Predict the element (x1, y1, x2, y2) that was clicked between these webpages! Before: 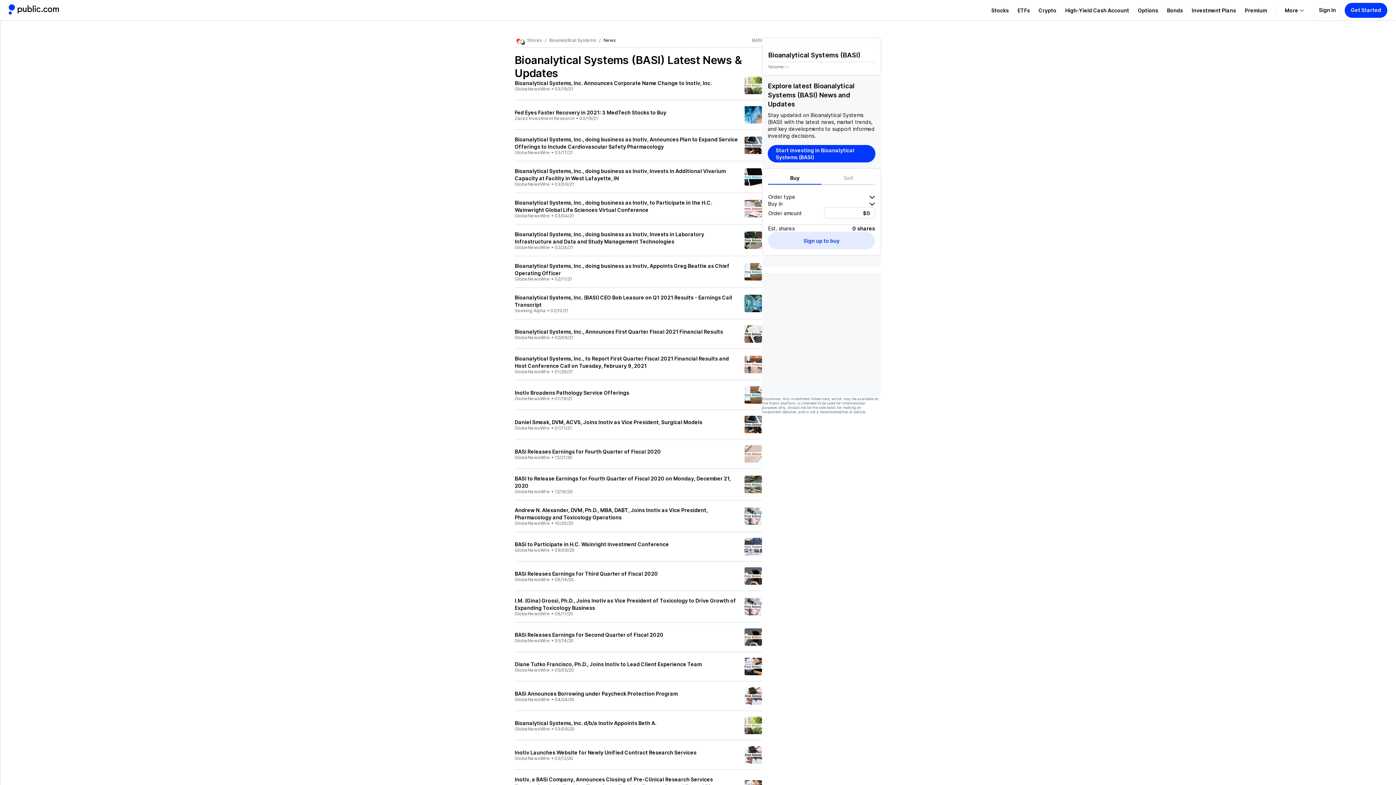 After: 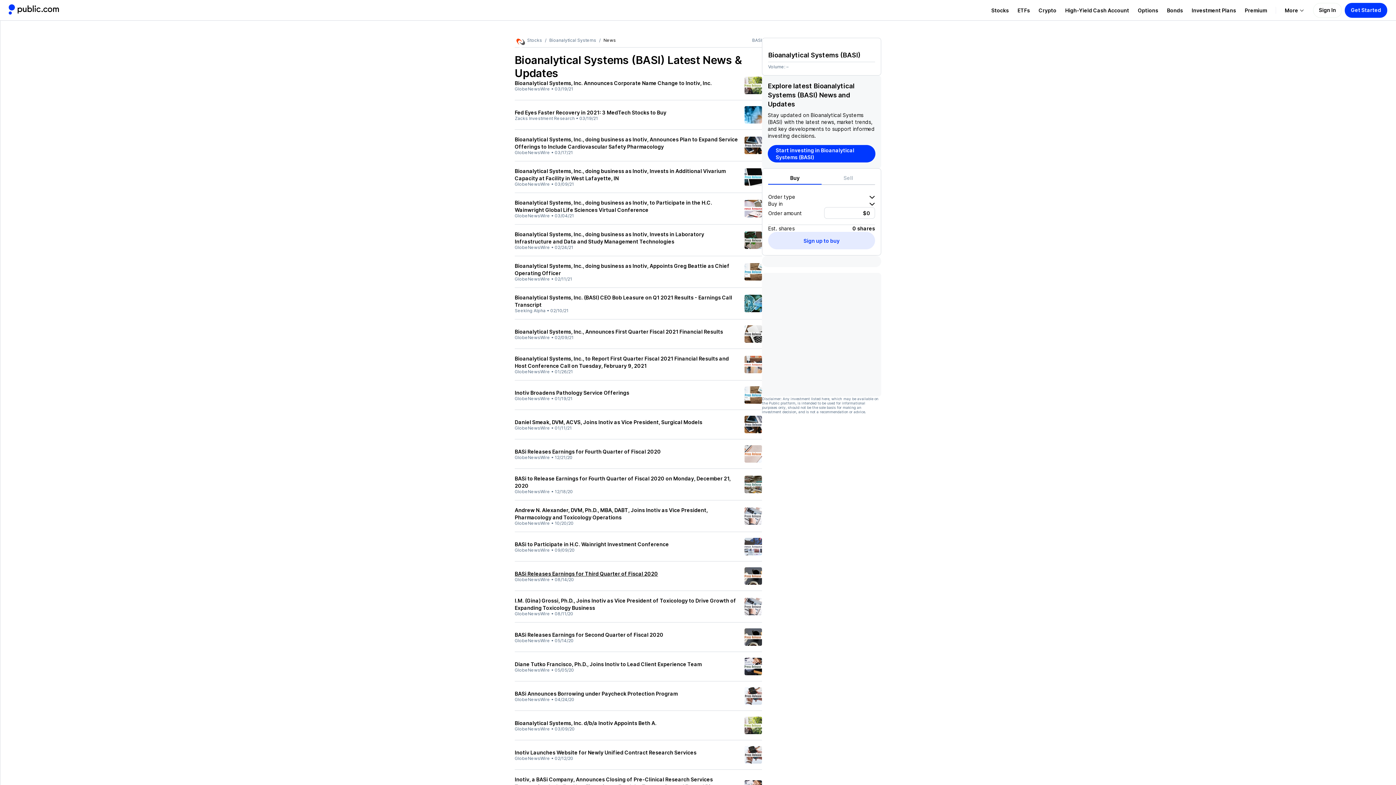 Action: bbox: (514, 570, 658, 577) label: BASi Releases Earnings for Third Quarter of Fiscal 2020